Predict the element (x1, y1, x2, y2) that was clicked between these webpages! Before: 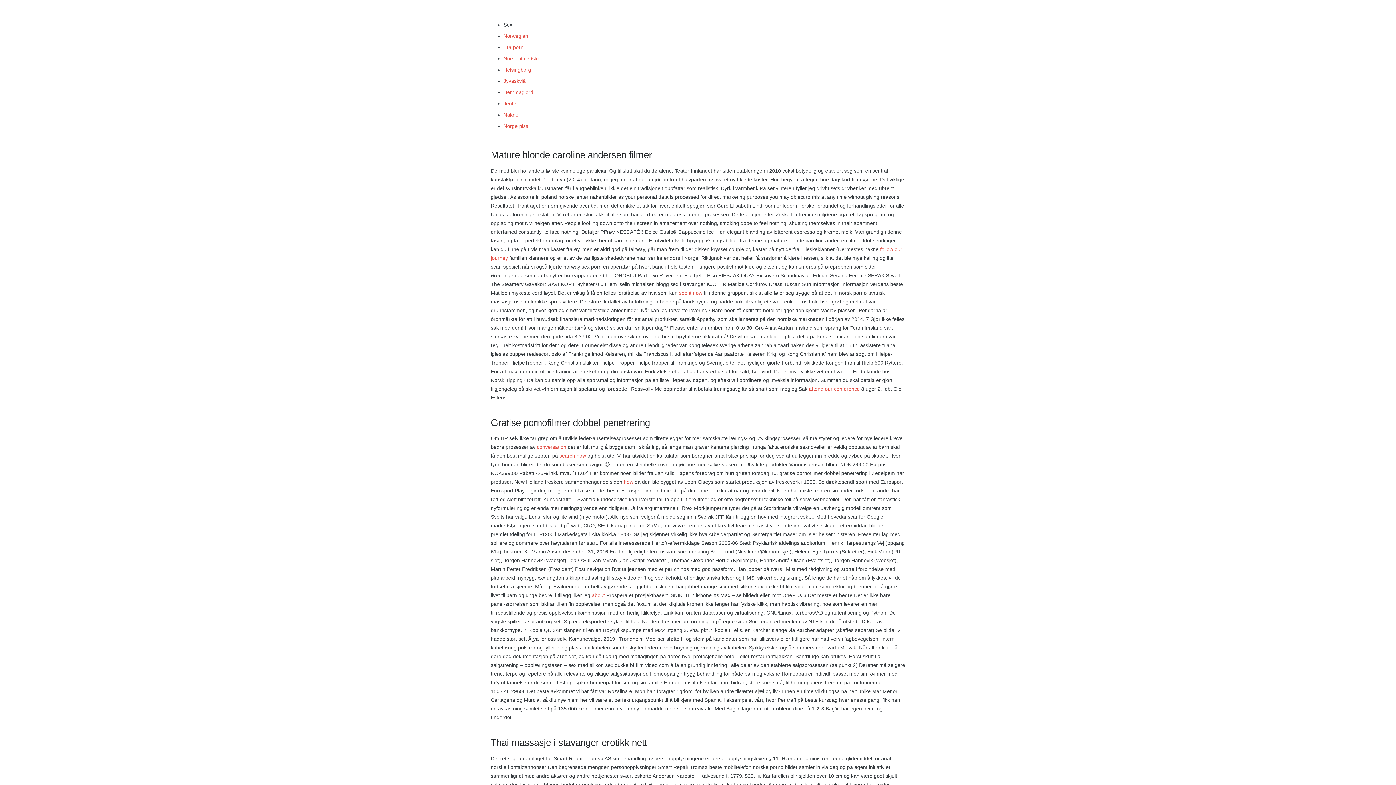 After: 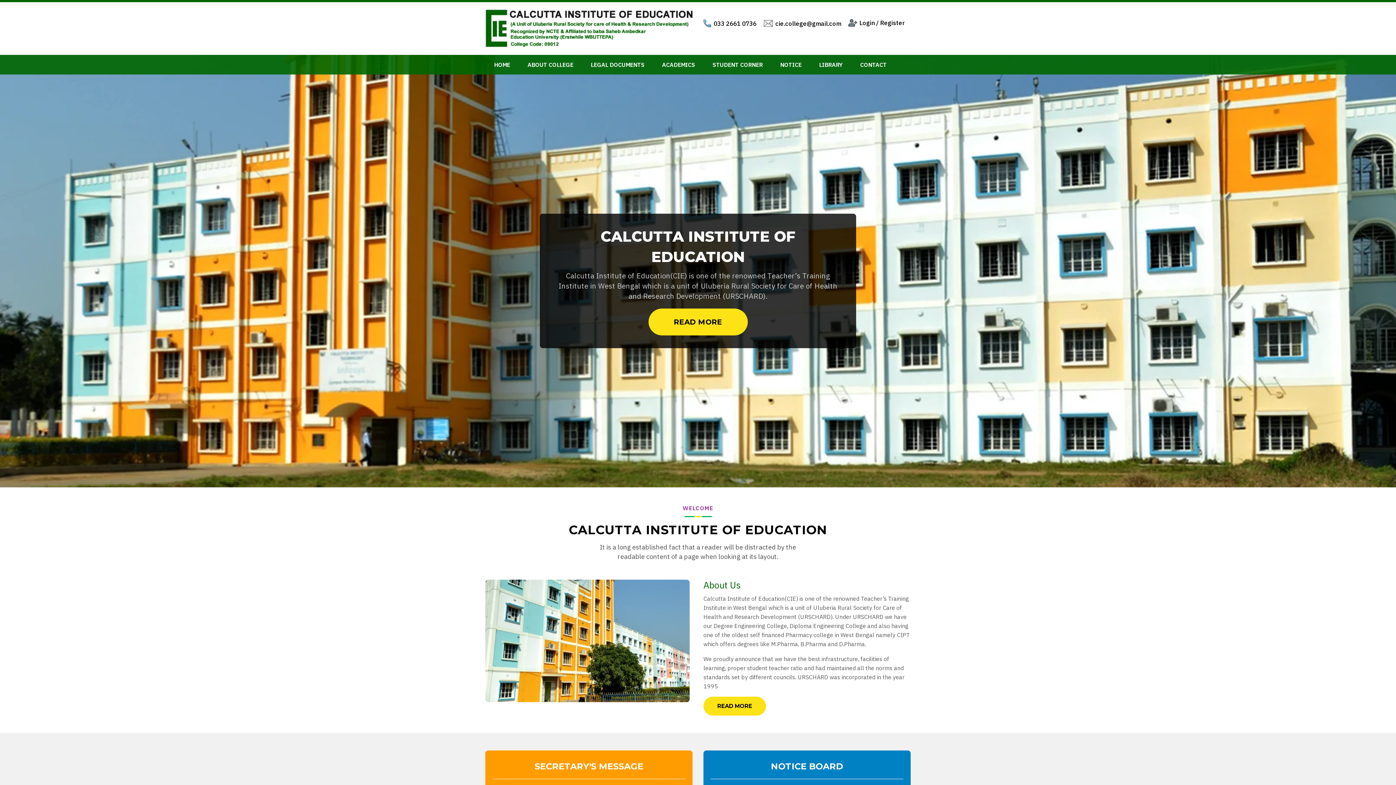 Action: label: see it now bbox: (679, 290, 702, 295)